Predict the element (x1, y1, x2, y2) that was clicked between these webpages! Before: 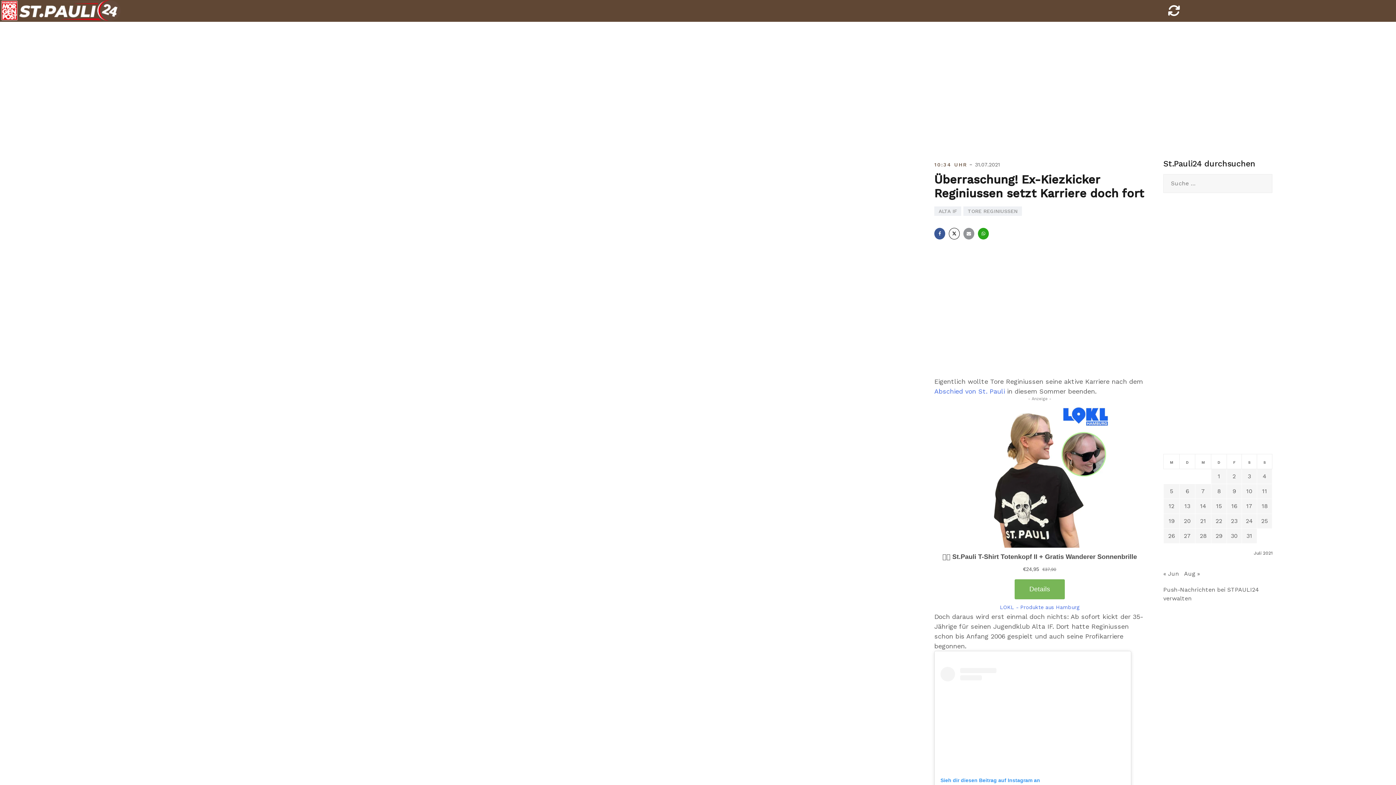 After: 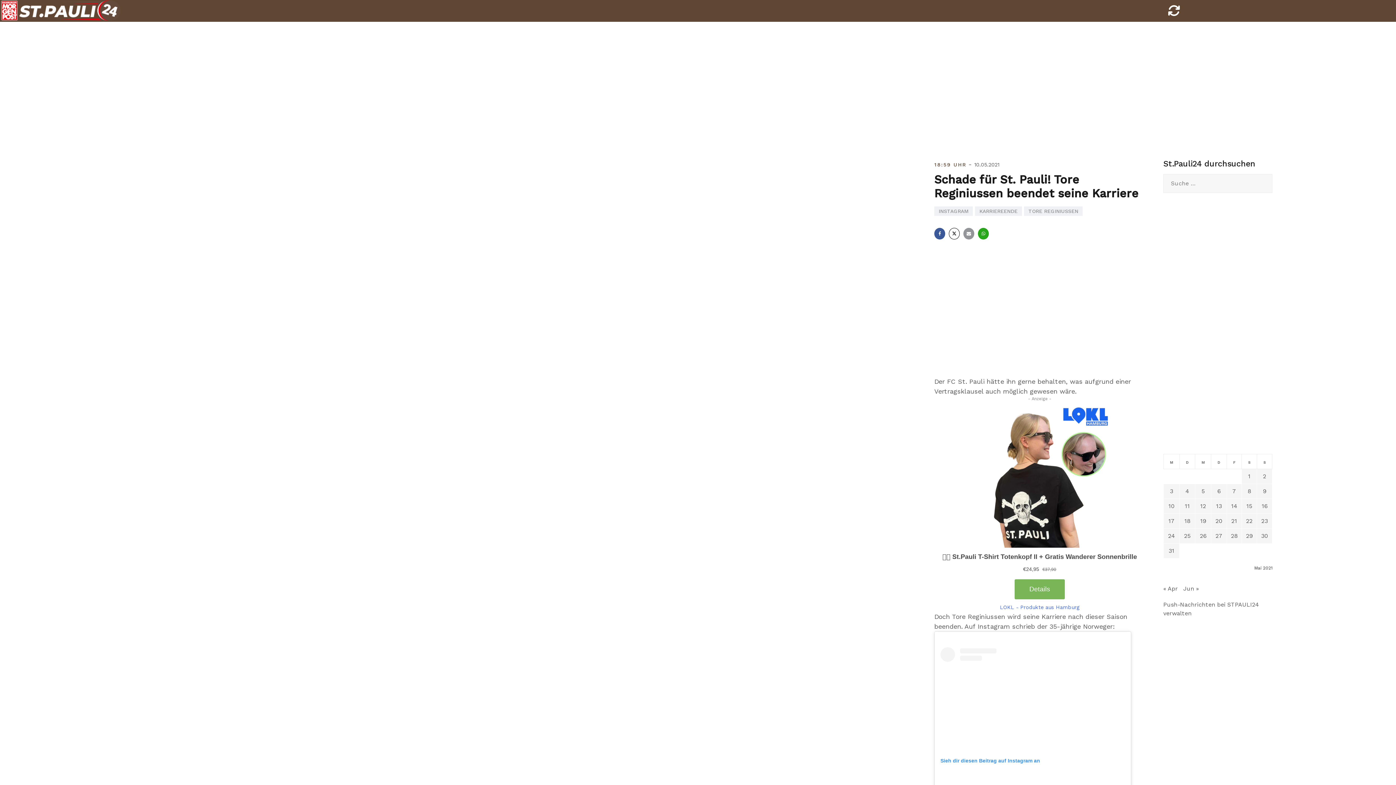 Action: label: Abschied von St. Pauli bbox: (934, 387, 1005, 395)